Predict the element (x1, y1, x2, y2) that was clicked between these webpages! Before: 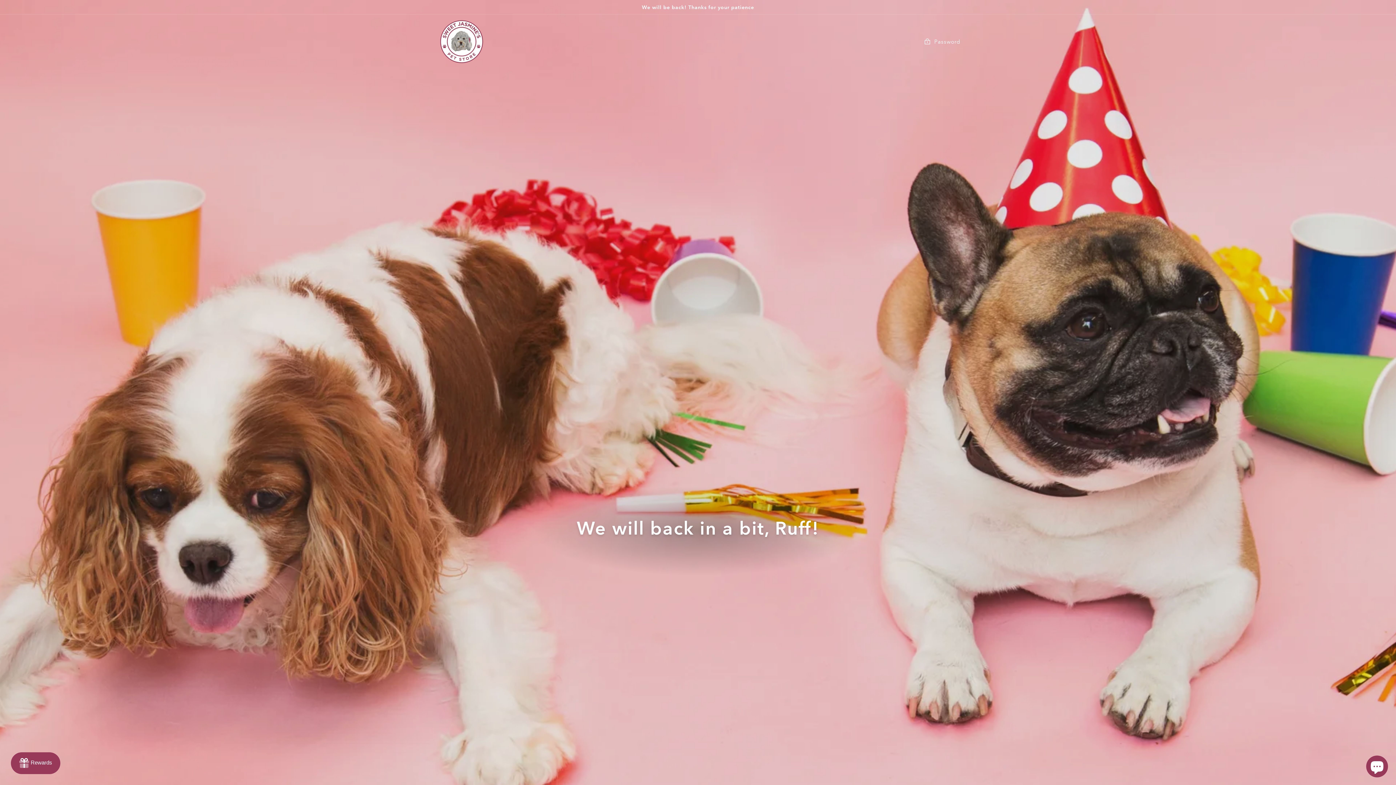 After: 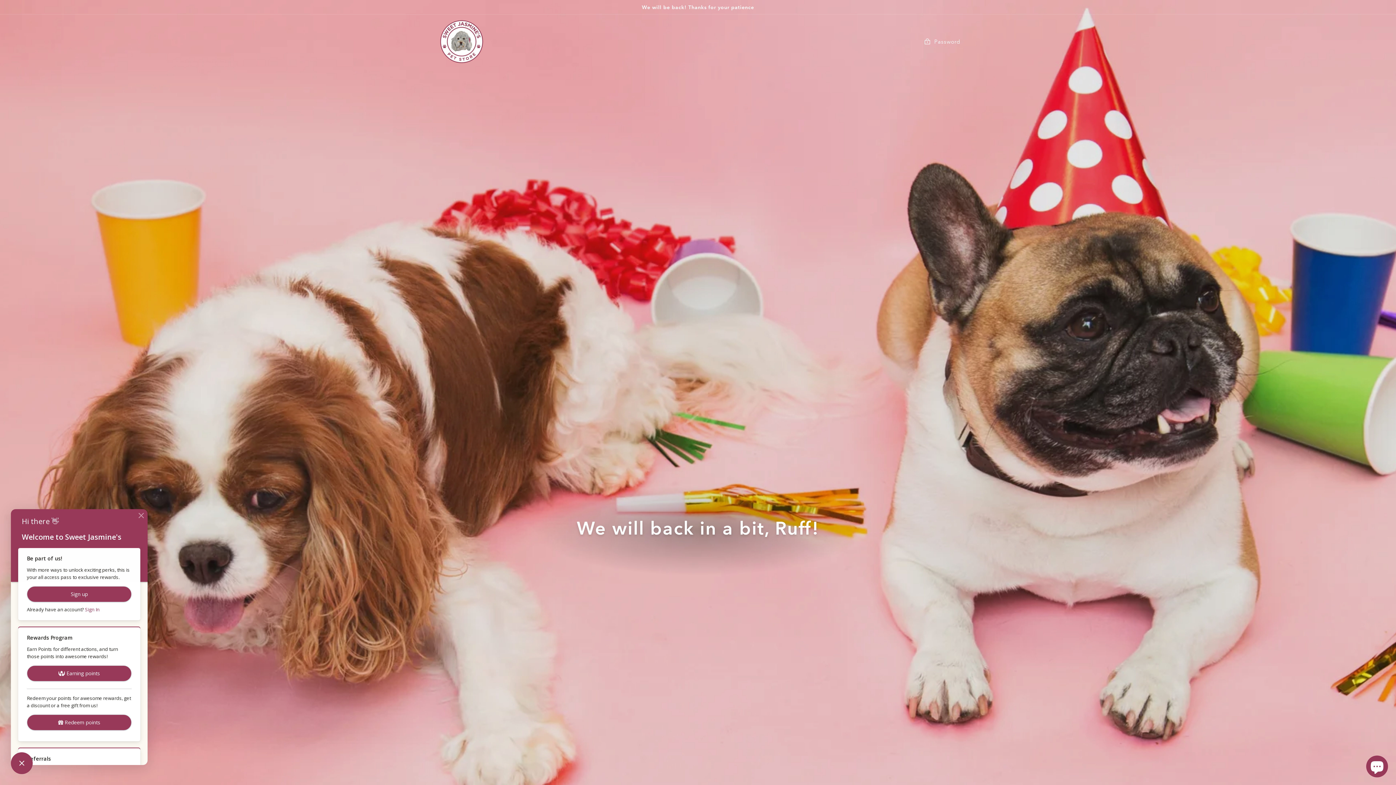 Action: bbox: (10, 752, 60, 774) label: Rewards